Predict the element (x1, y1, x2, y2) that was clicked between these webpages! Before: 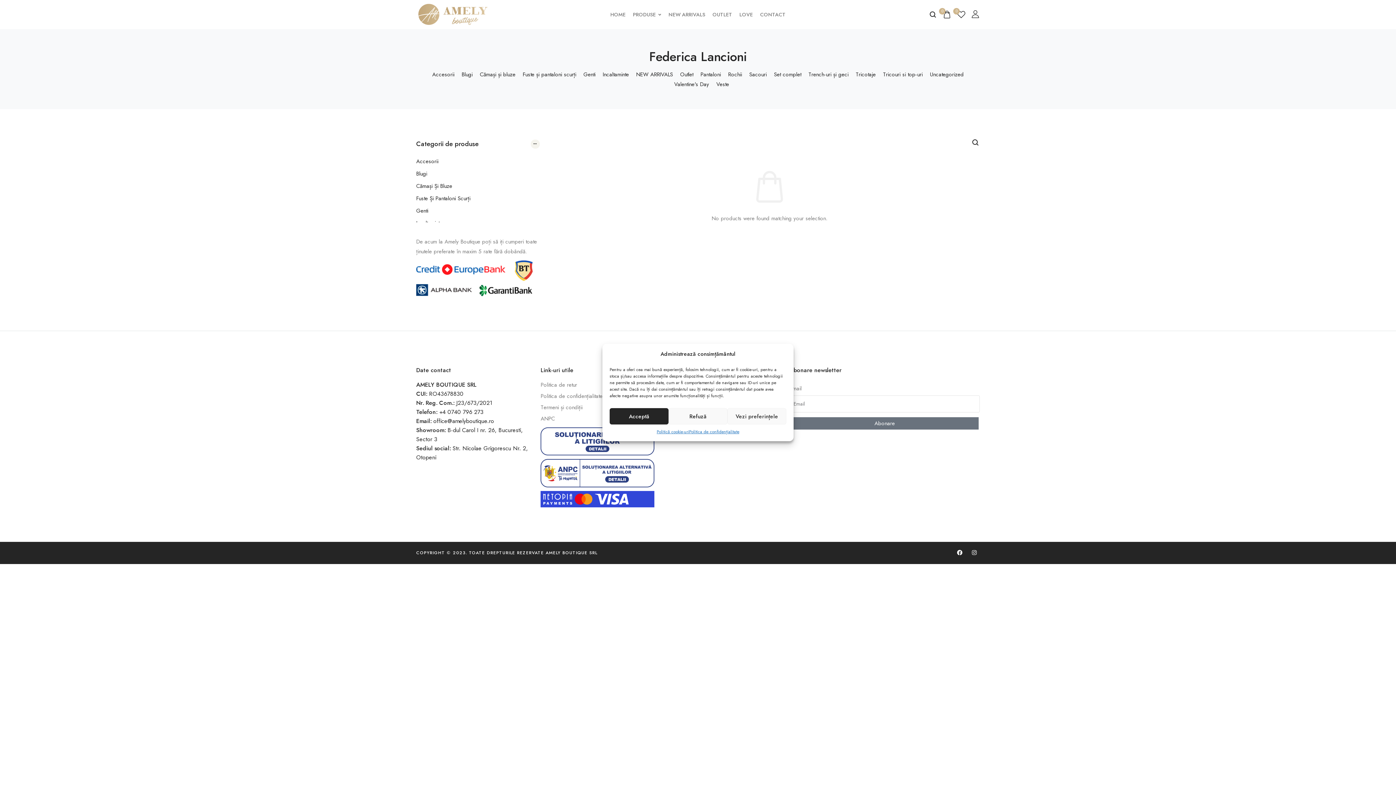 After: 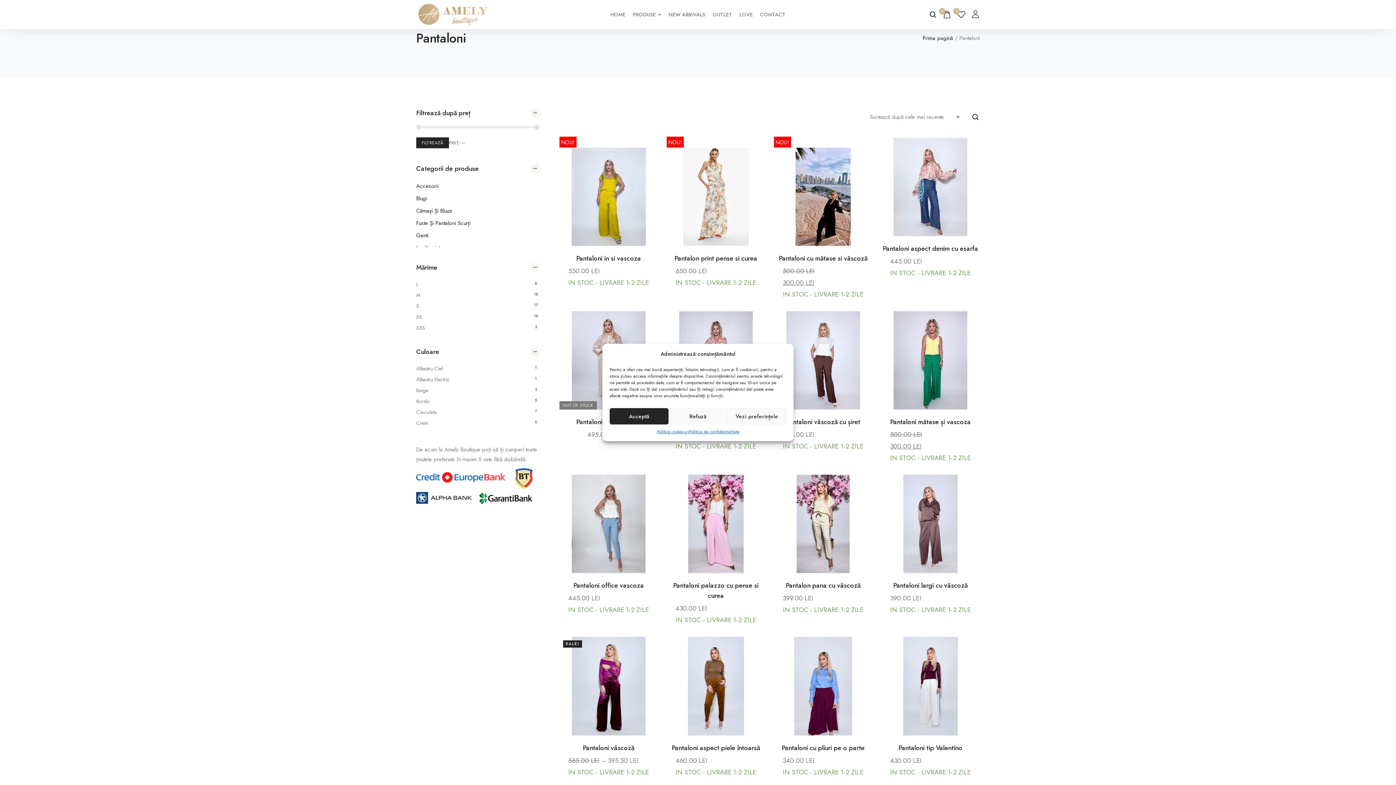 Action: label: Pantaloni bbox: (700, 66, 721, 82)